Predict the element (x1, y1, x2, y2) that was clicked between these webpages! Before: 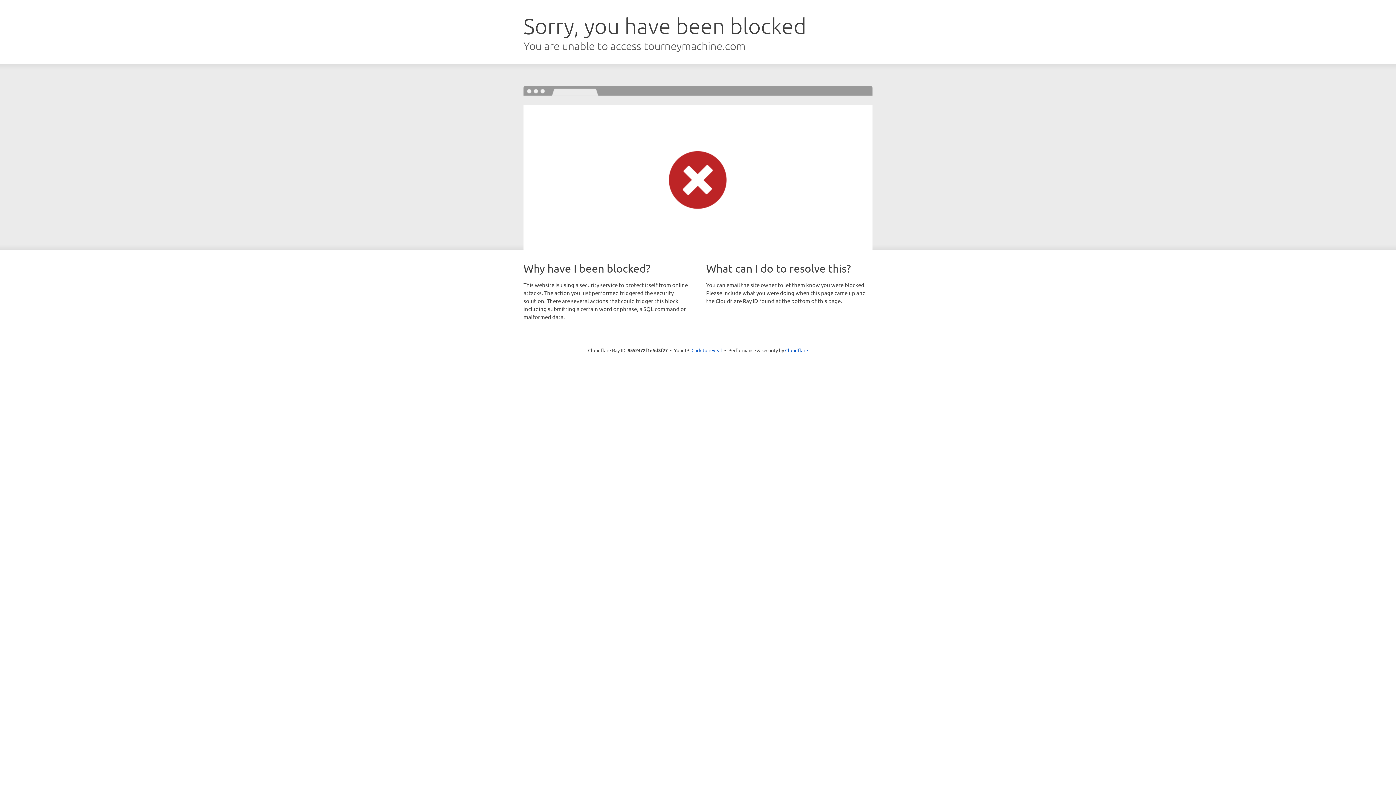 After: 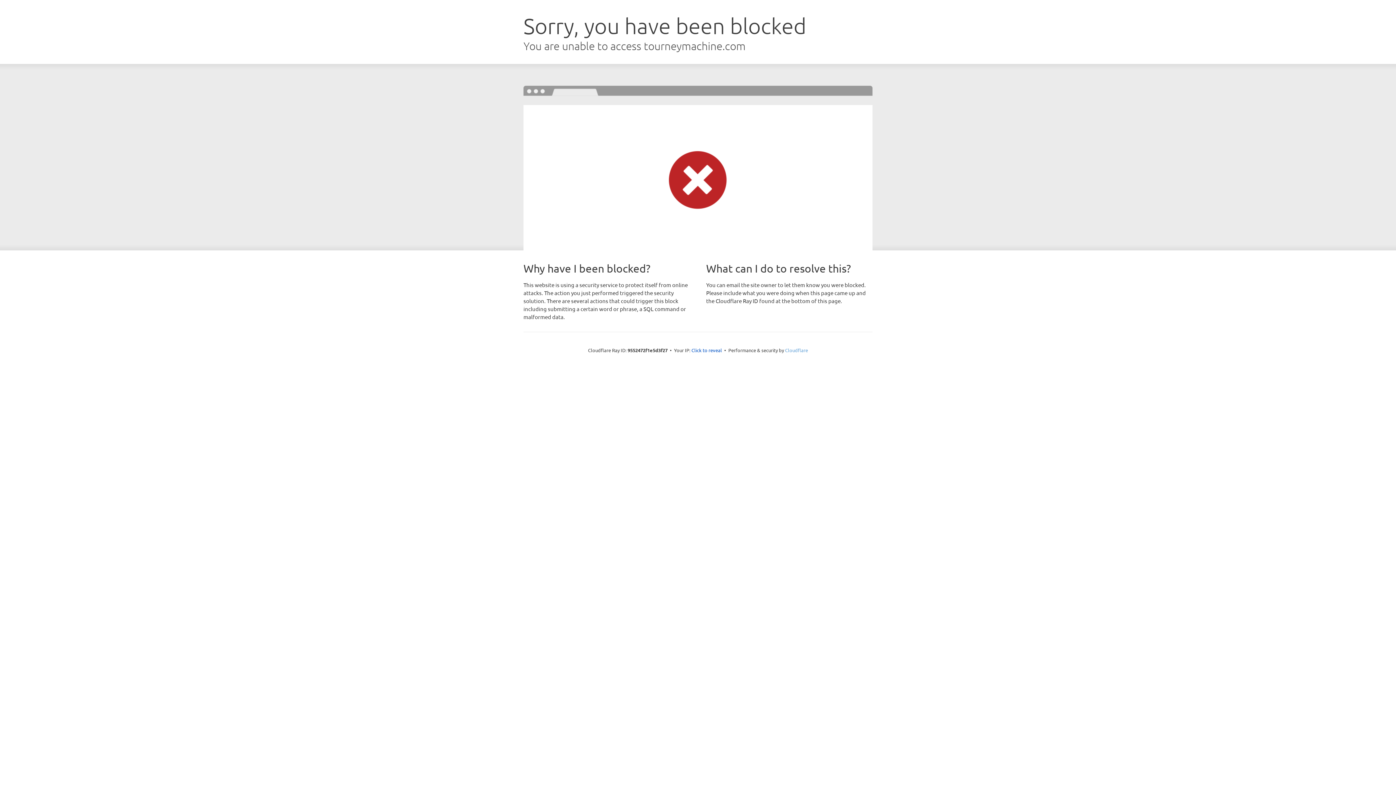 Action: label: Cloudflare bbox: (785, 347, 808, 353)